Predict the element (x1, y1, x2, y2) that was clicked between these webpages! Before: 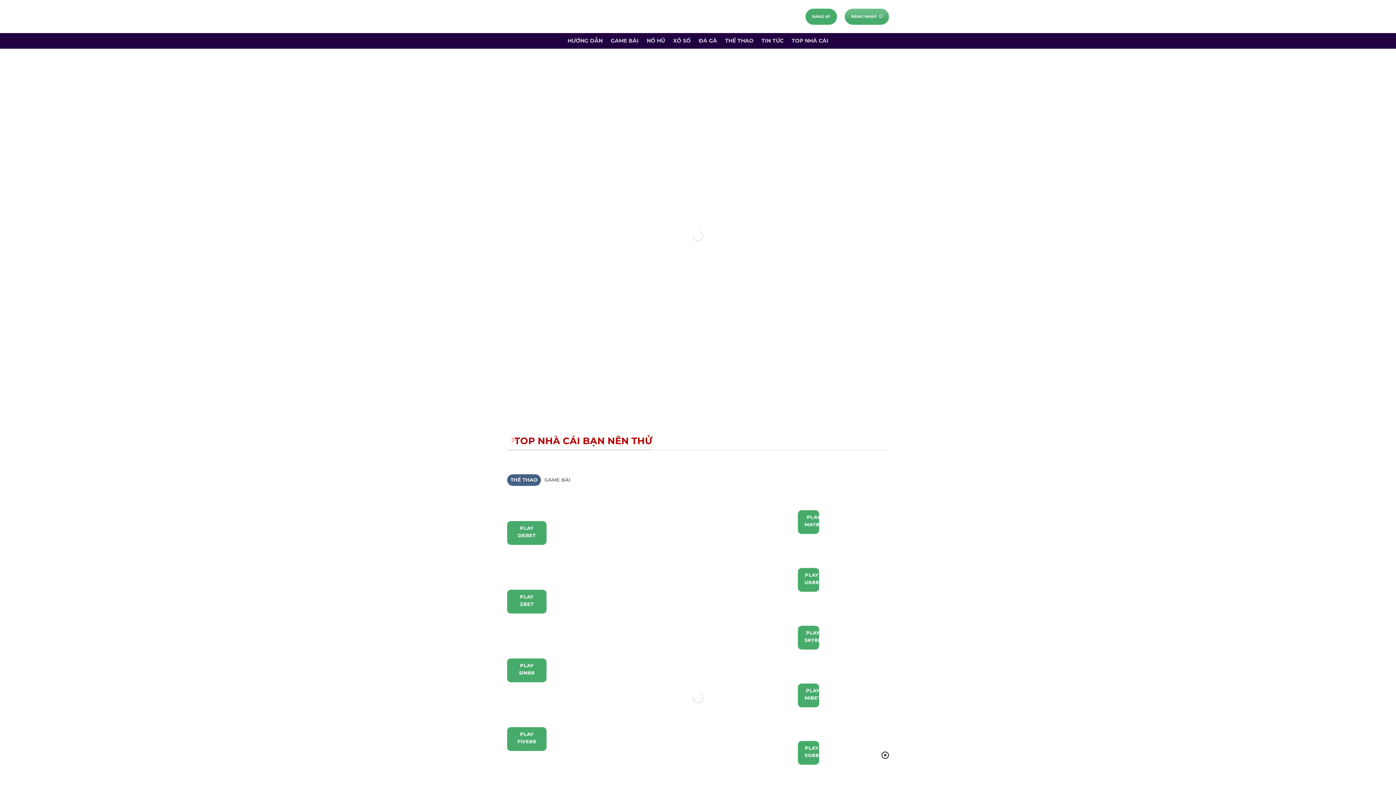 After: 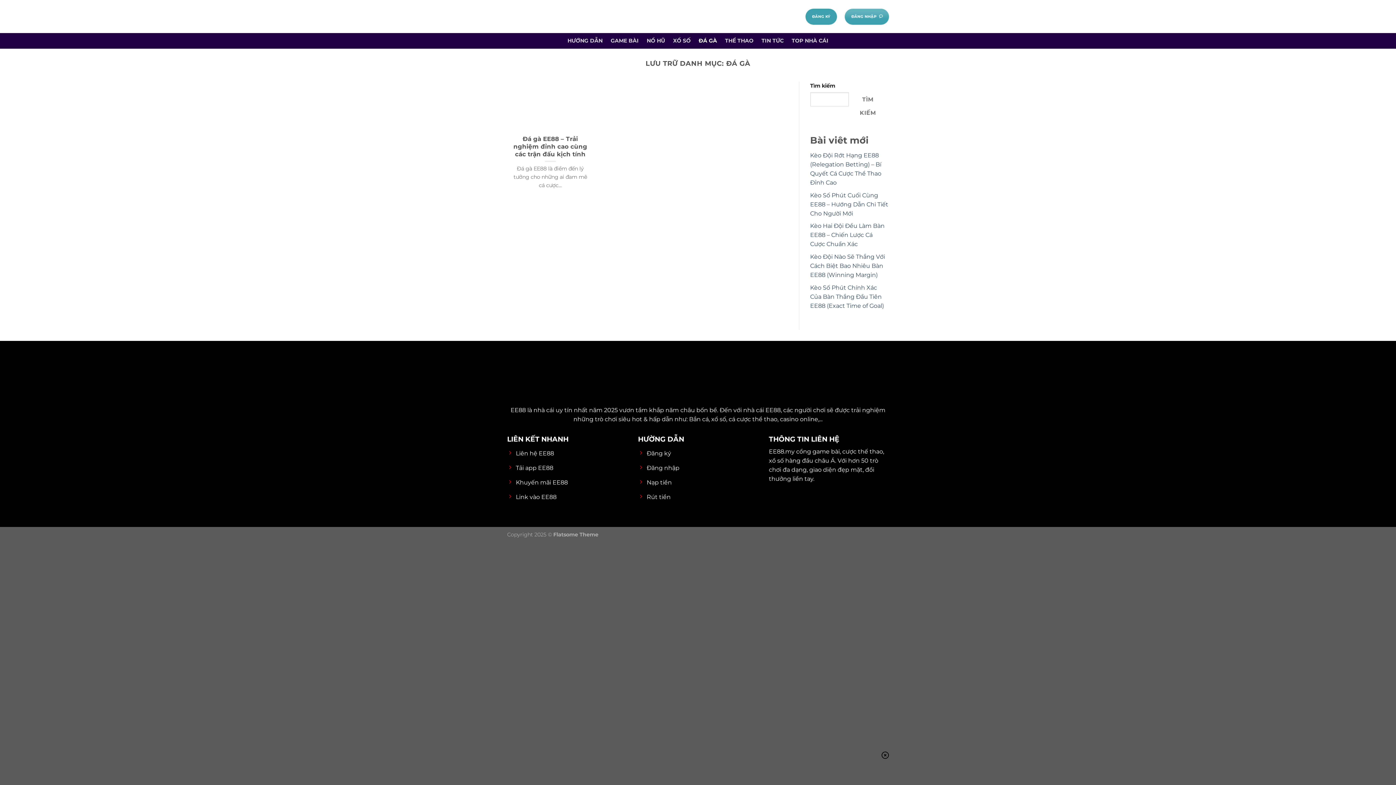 Action: label: ĐÁ GÀ bbox: (698, 33, 717, 48)